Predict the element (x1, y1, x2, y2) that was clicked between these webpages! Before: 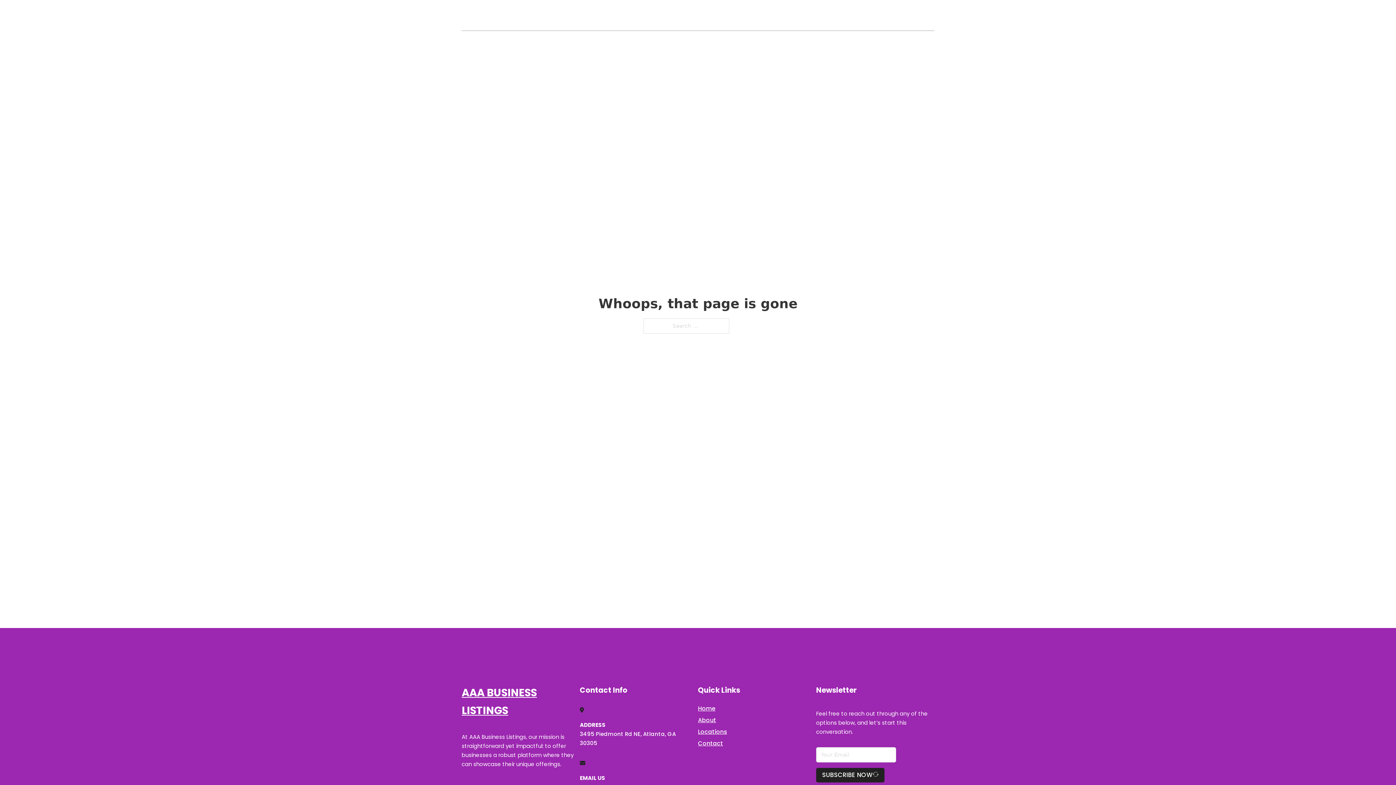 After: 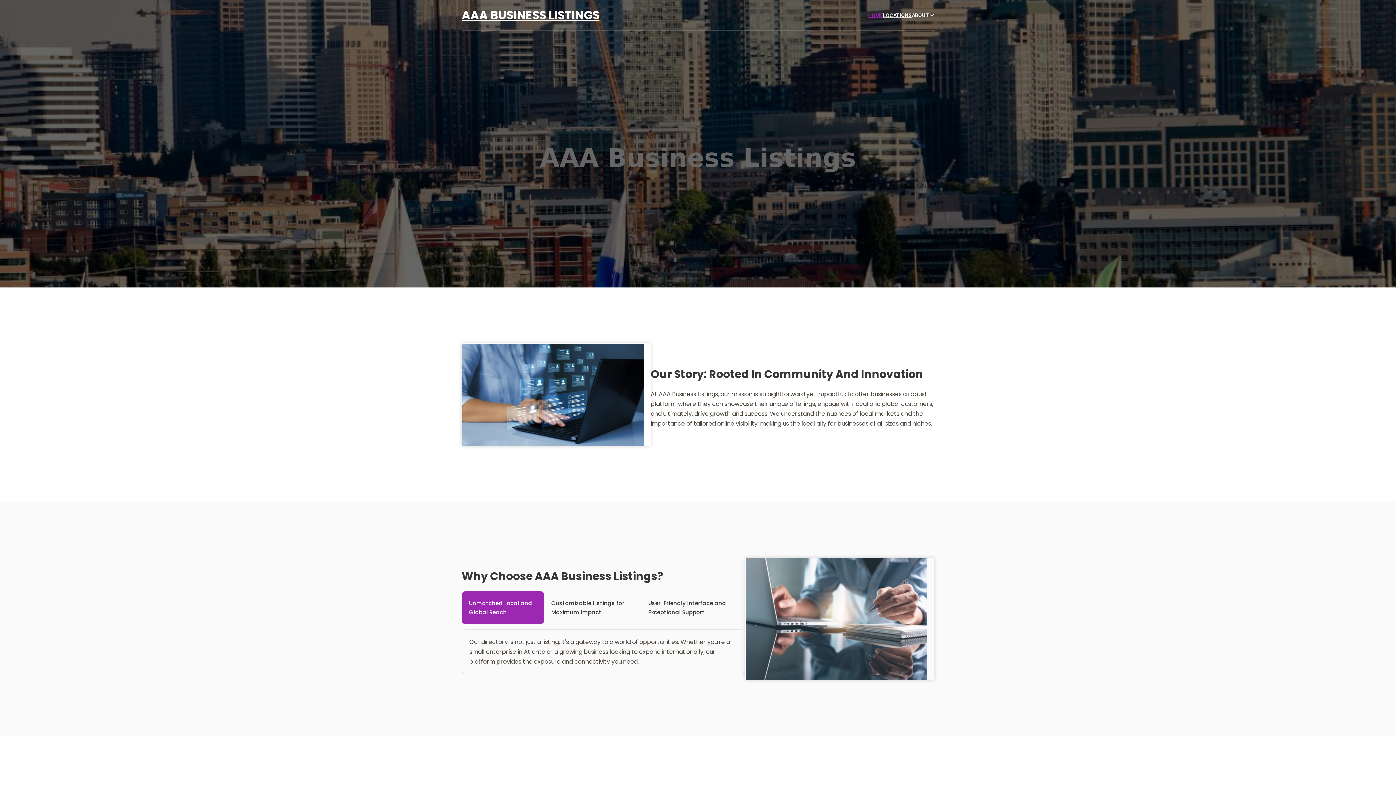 Action: bbox: (698, 703, 715, 713) label: Home